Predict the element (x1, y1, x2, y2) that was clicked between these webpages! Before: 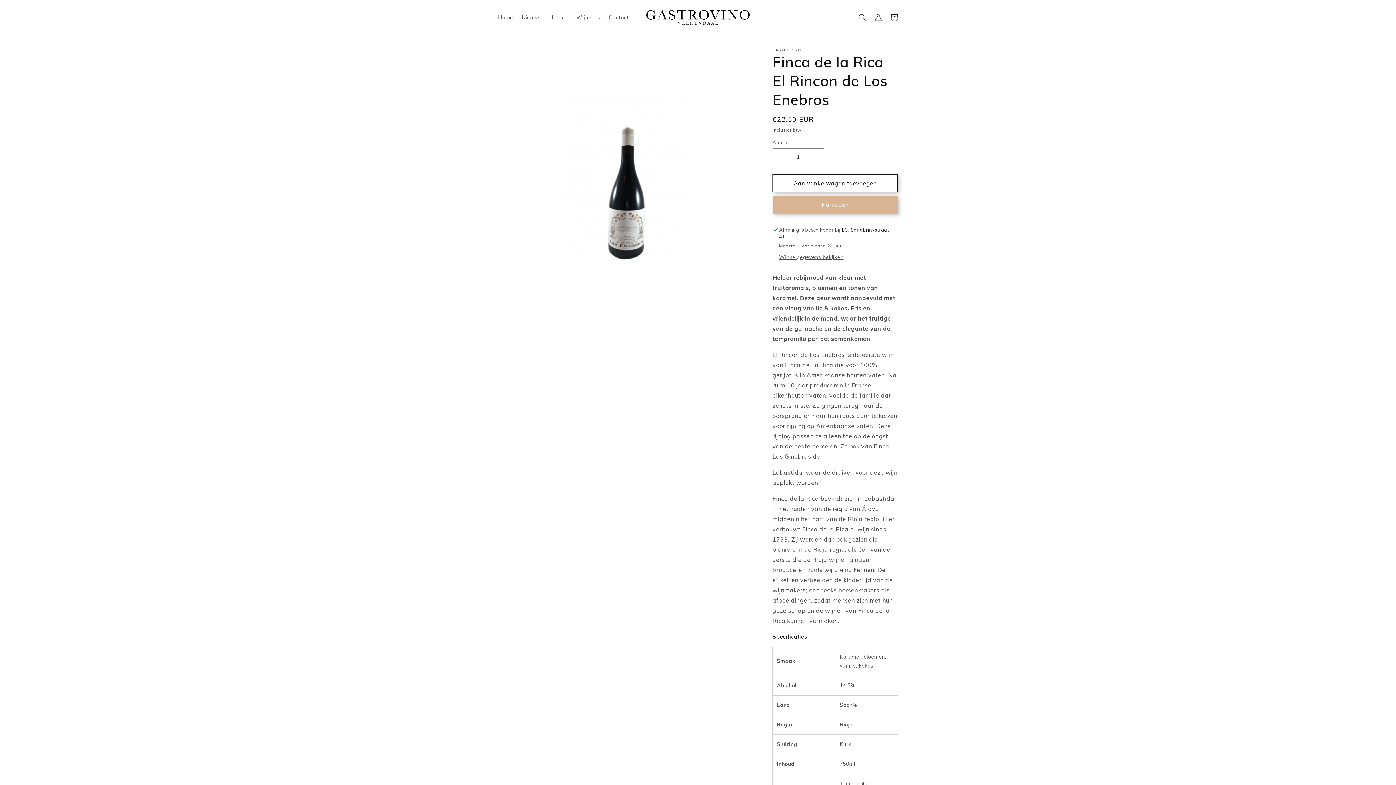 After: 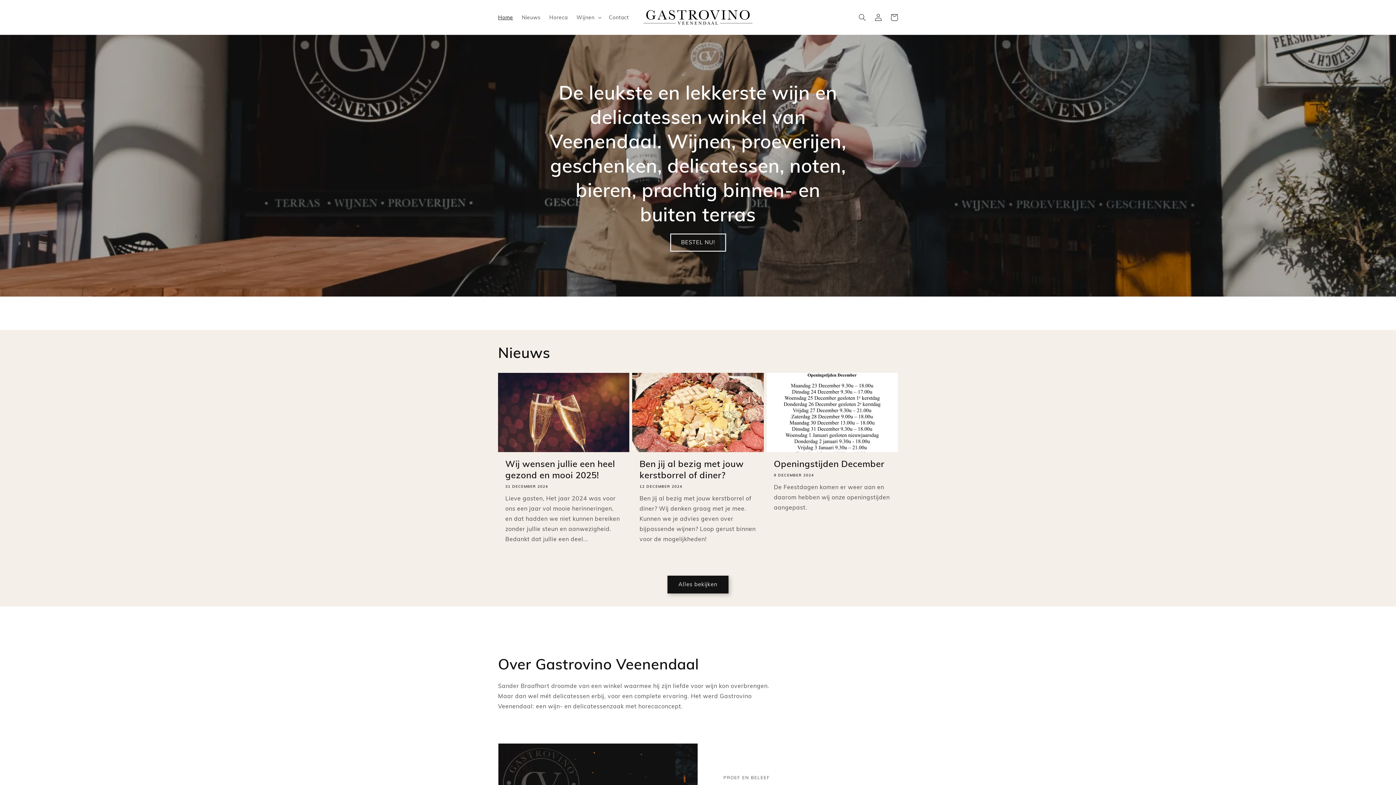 Action: bbox: (493, 9, 517, 24) label: Home